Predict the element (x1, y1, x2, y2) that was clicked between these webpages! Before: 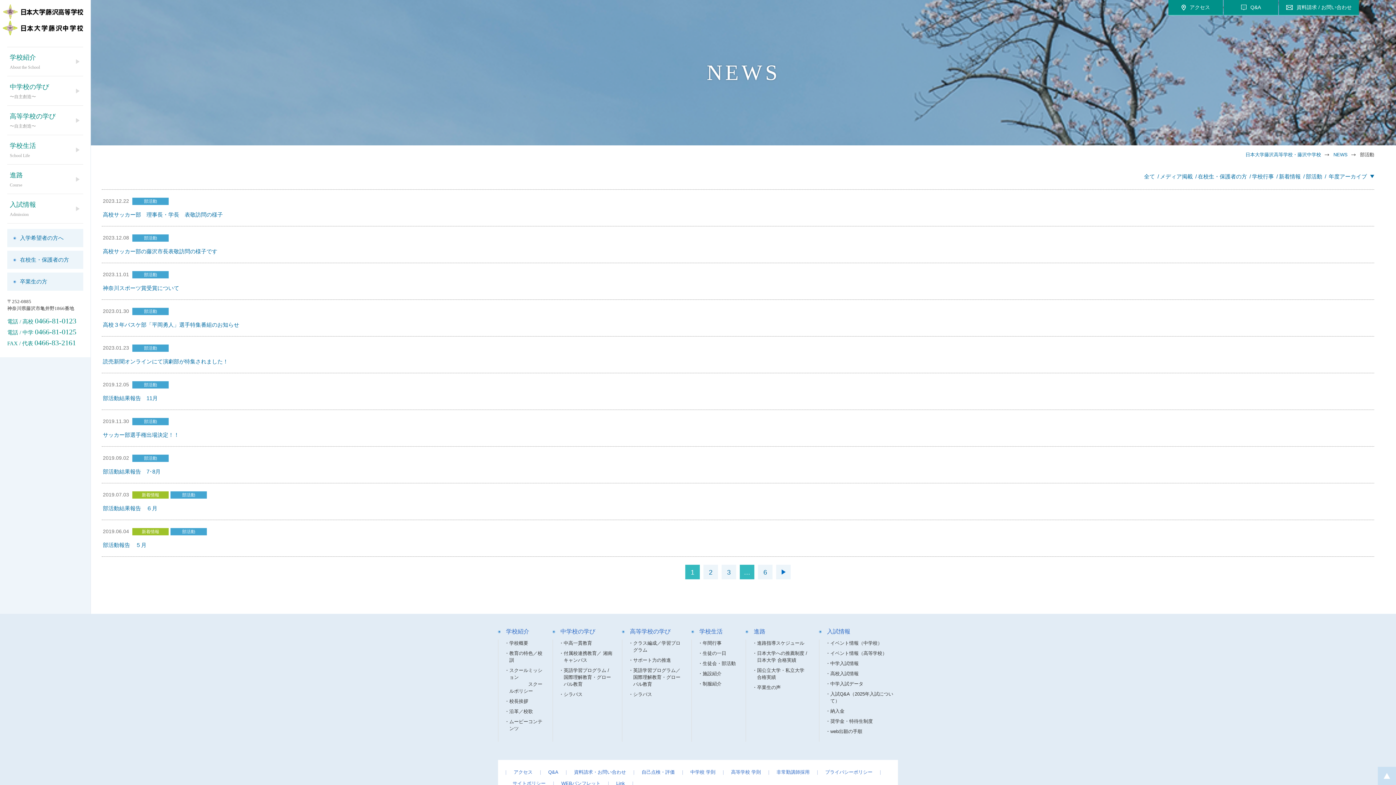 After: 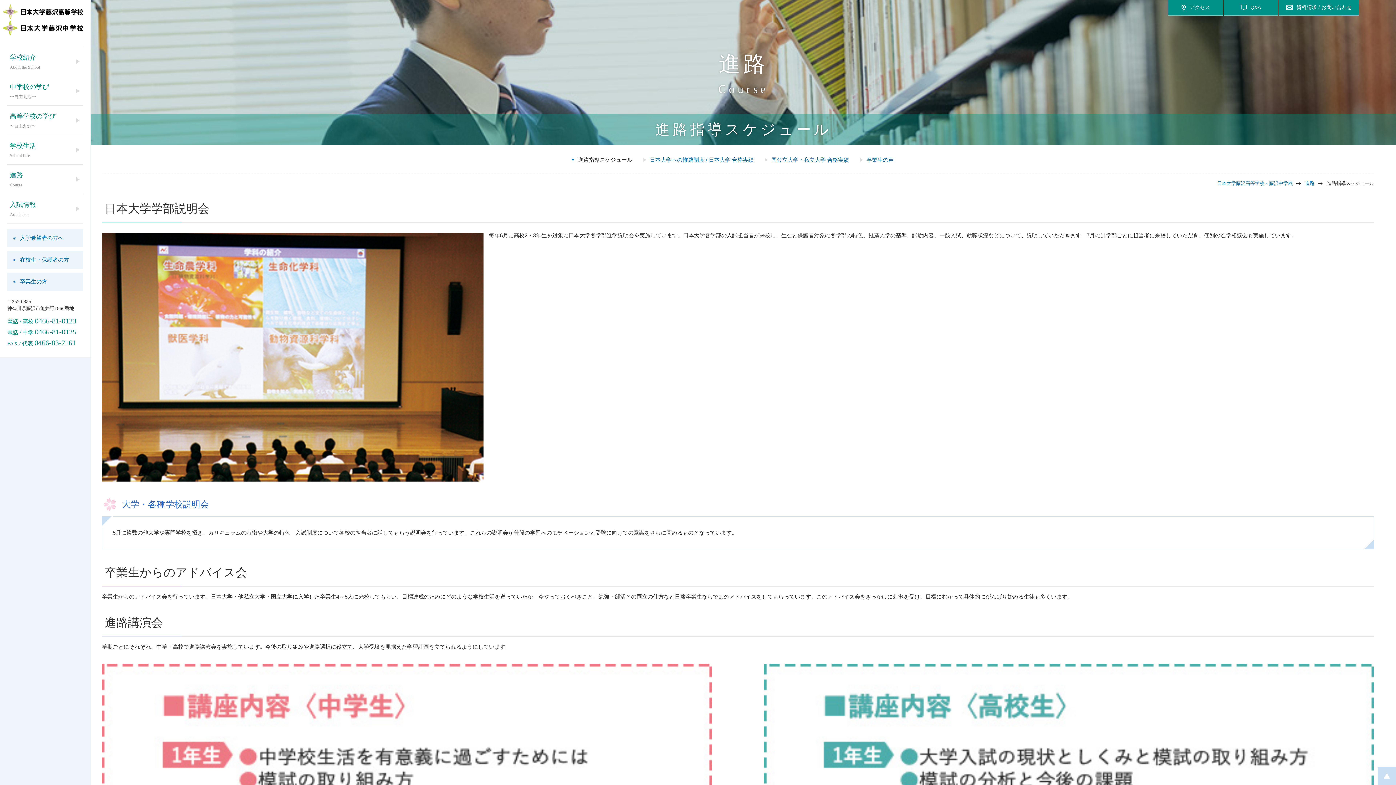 Action: bbox: (752, 640, 810, 646) label: 進路指導スケジュール